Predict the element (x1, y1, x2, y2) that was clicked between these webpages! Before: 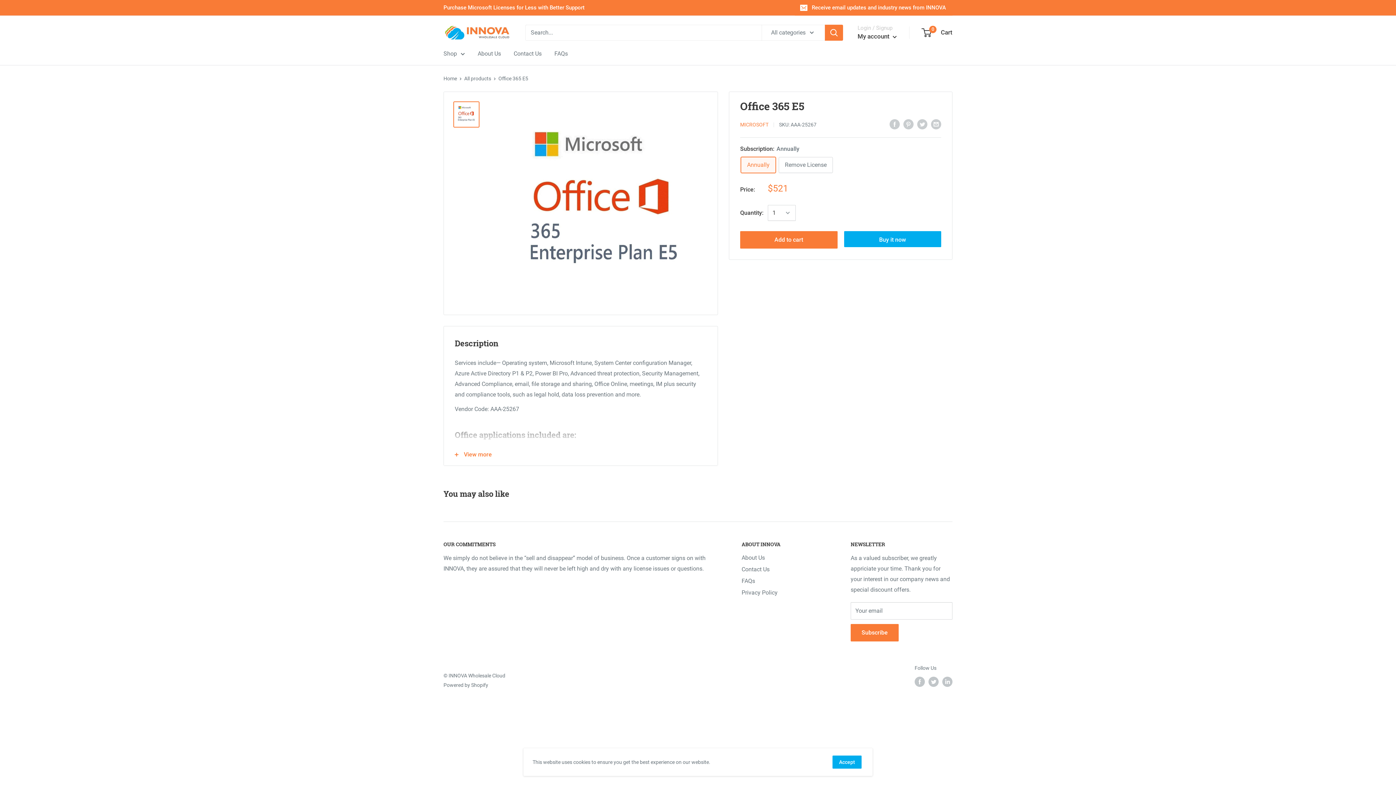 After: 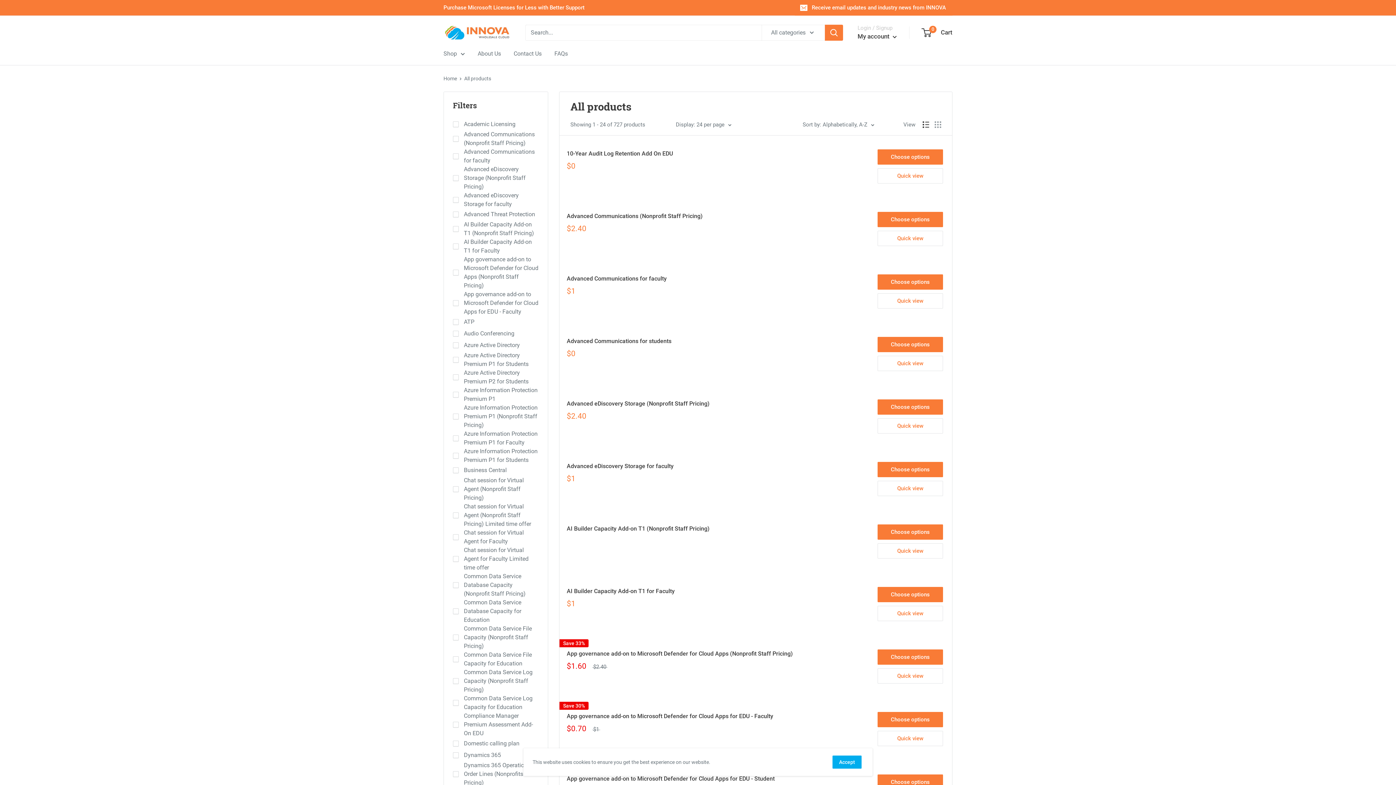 Action: bbox: (464, 75, 491, 81) label: All products